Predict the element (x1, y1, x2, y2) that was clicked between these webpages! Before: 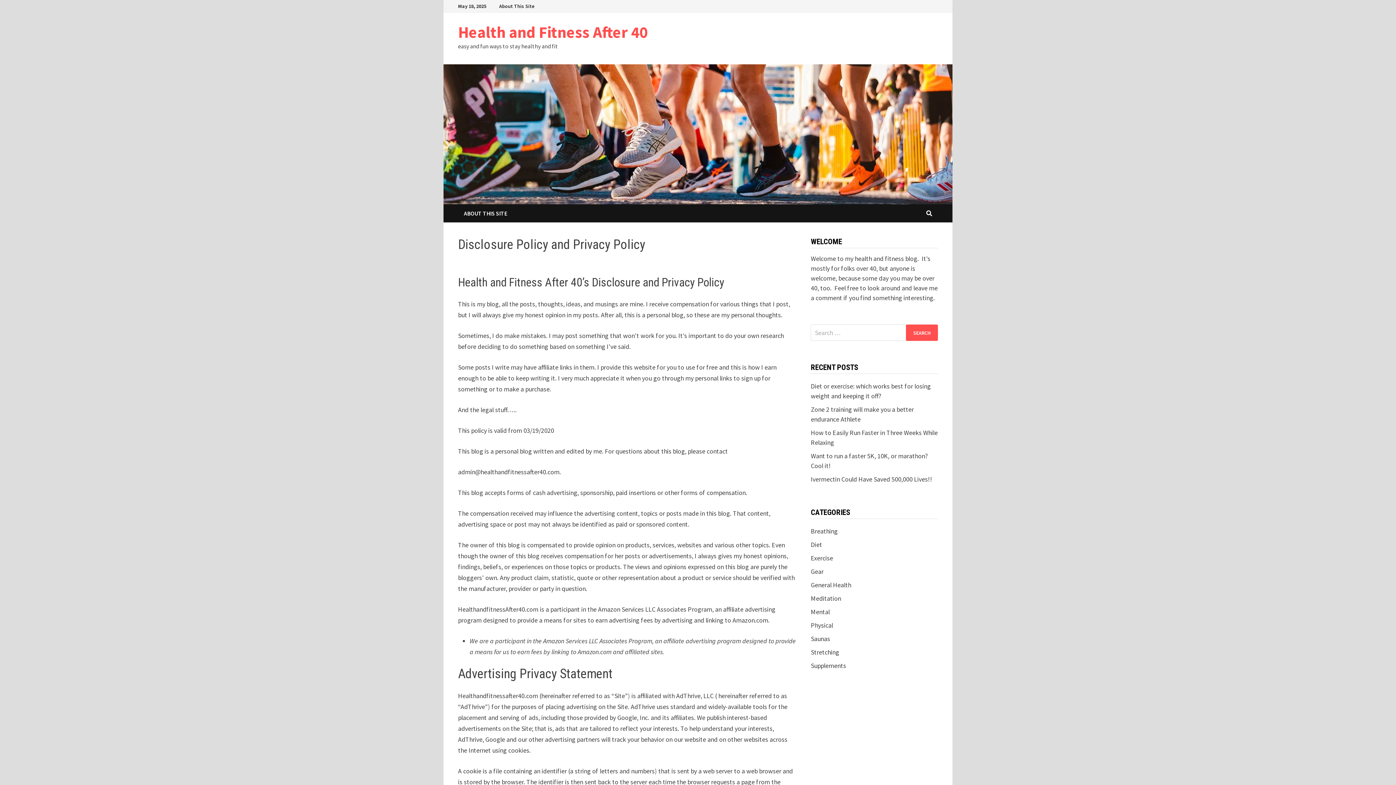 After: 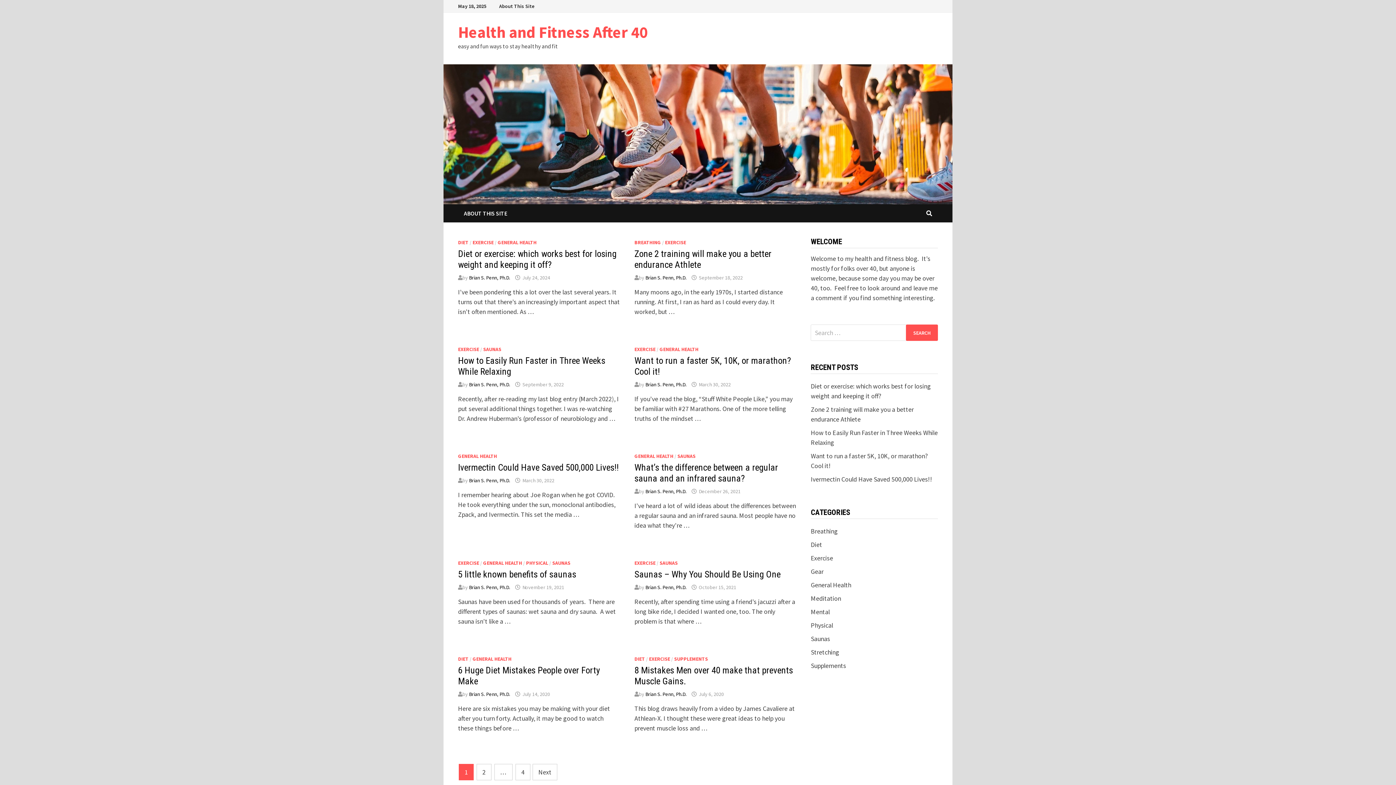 Action: label: Health and Fitness After 40 bbox: (458, 22, 648, 42)